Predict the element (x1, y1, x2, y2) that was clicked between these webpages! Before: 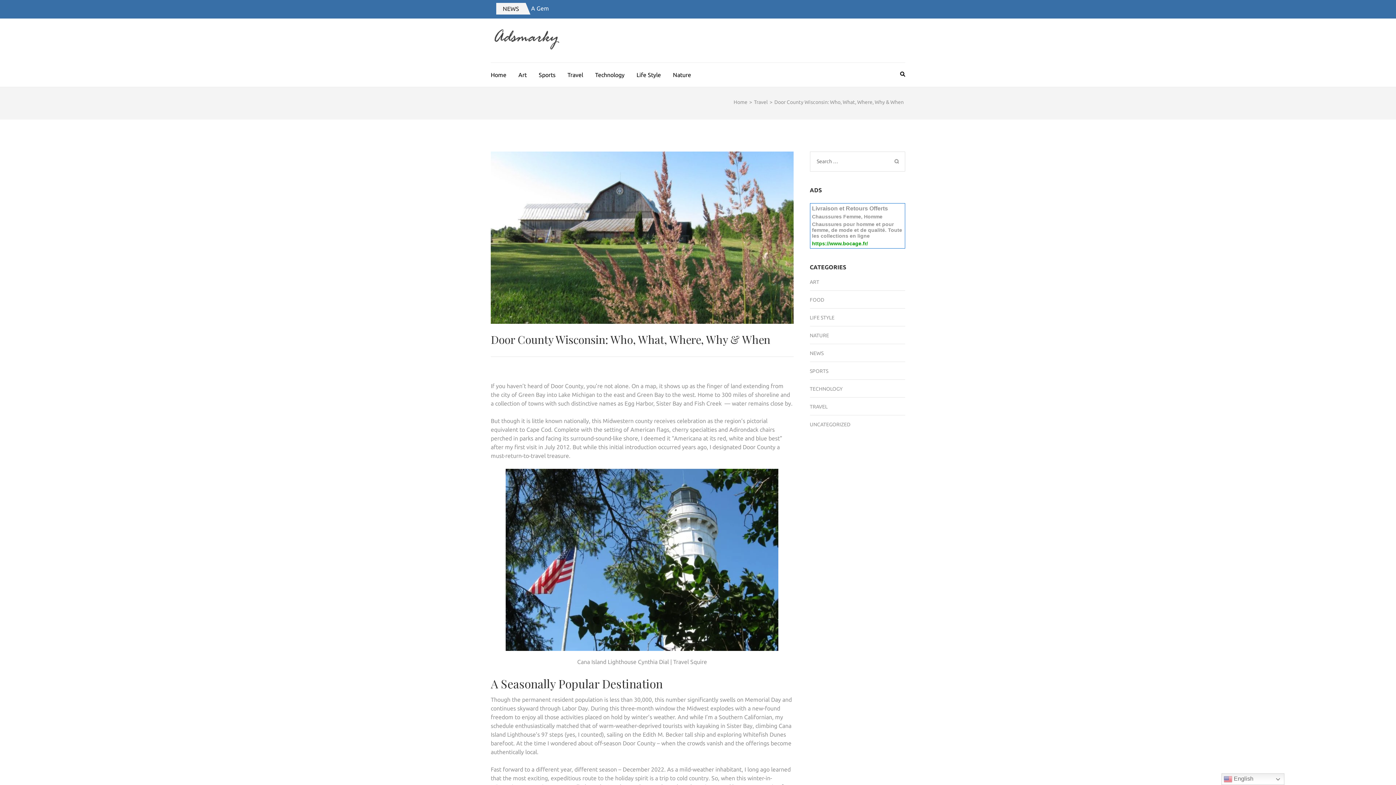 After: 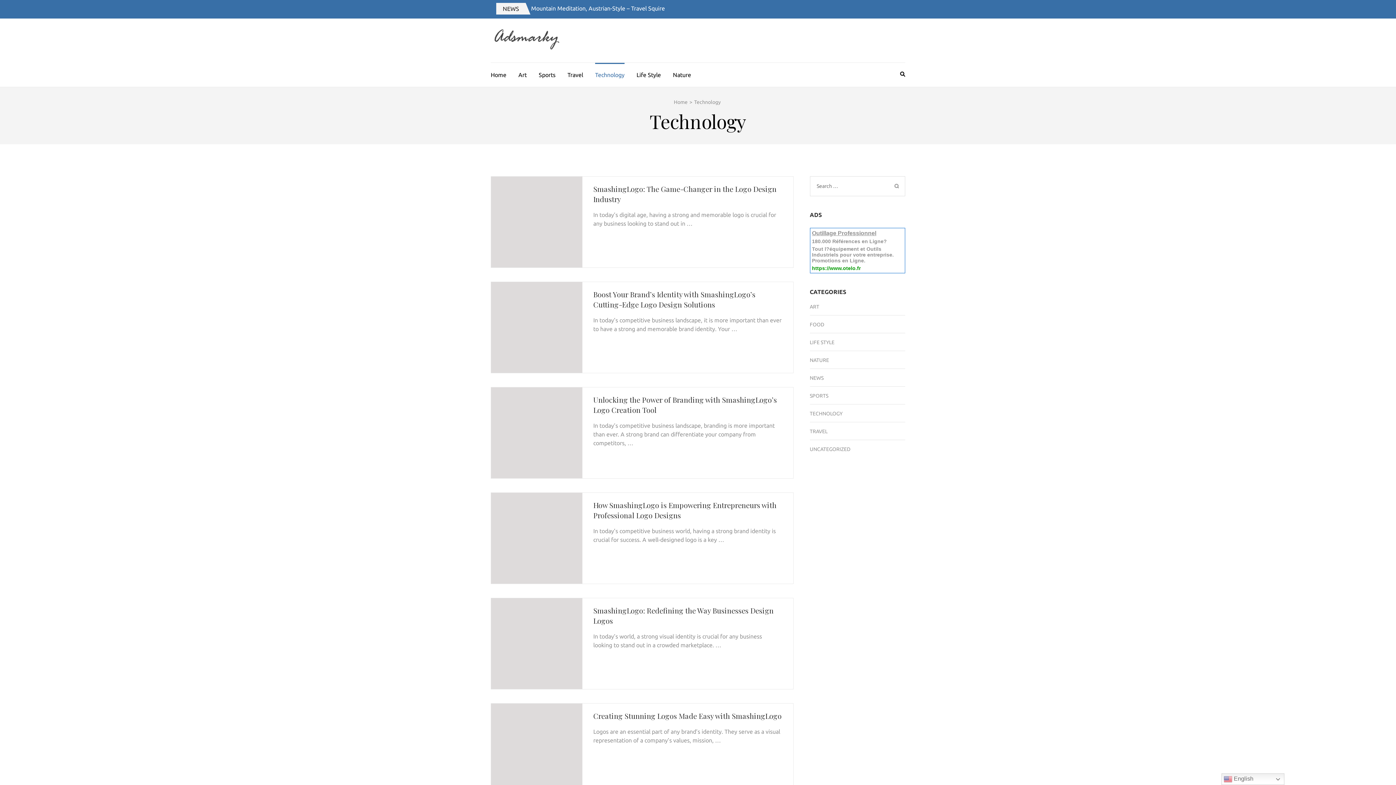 Action: bbox: (810, 384, 842, 393) label: TECHNOLOGY